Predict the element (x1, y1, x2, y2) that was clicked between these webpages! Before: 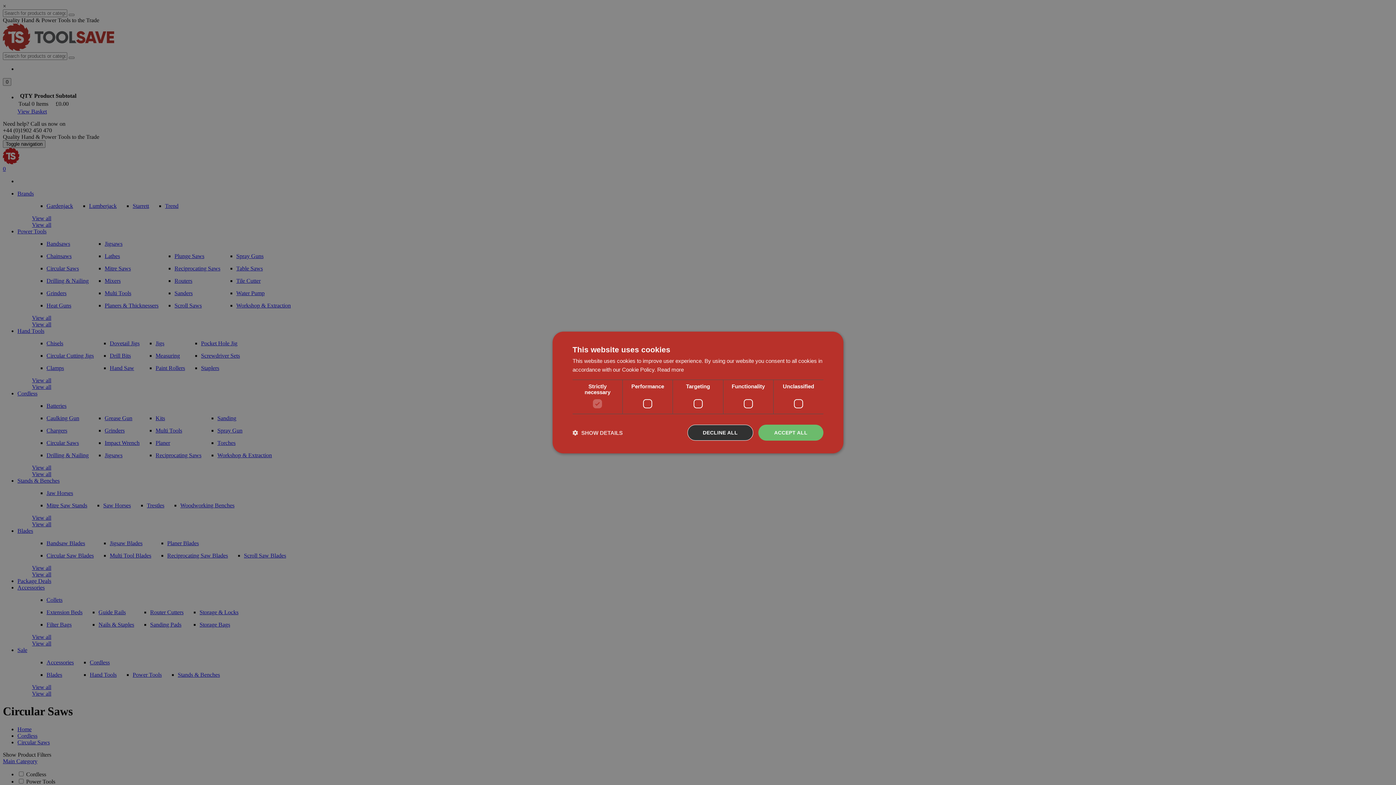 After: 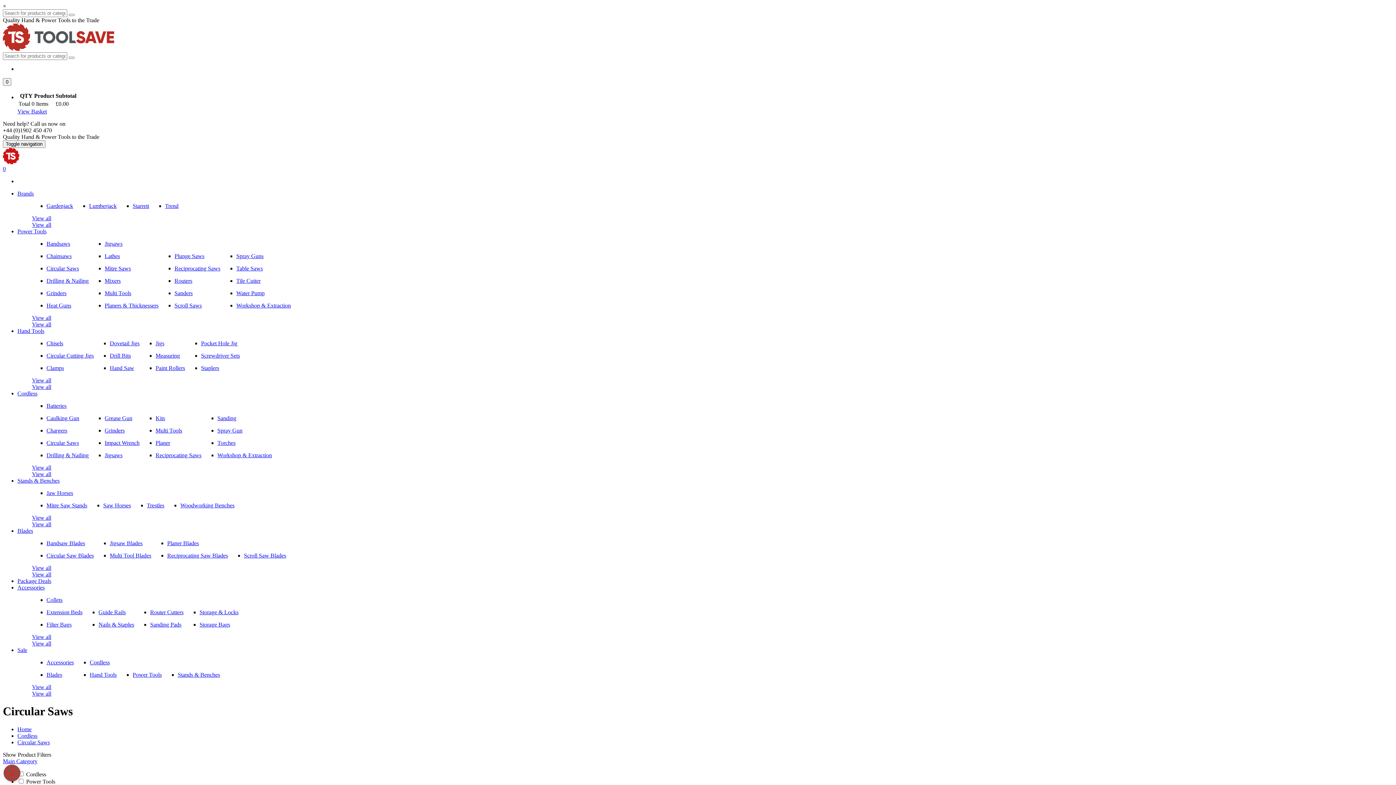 Action: bbox: (687, 424, 753, 440) label: DECLINE ALL